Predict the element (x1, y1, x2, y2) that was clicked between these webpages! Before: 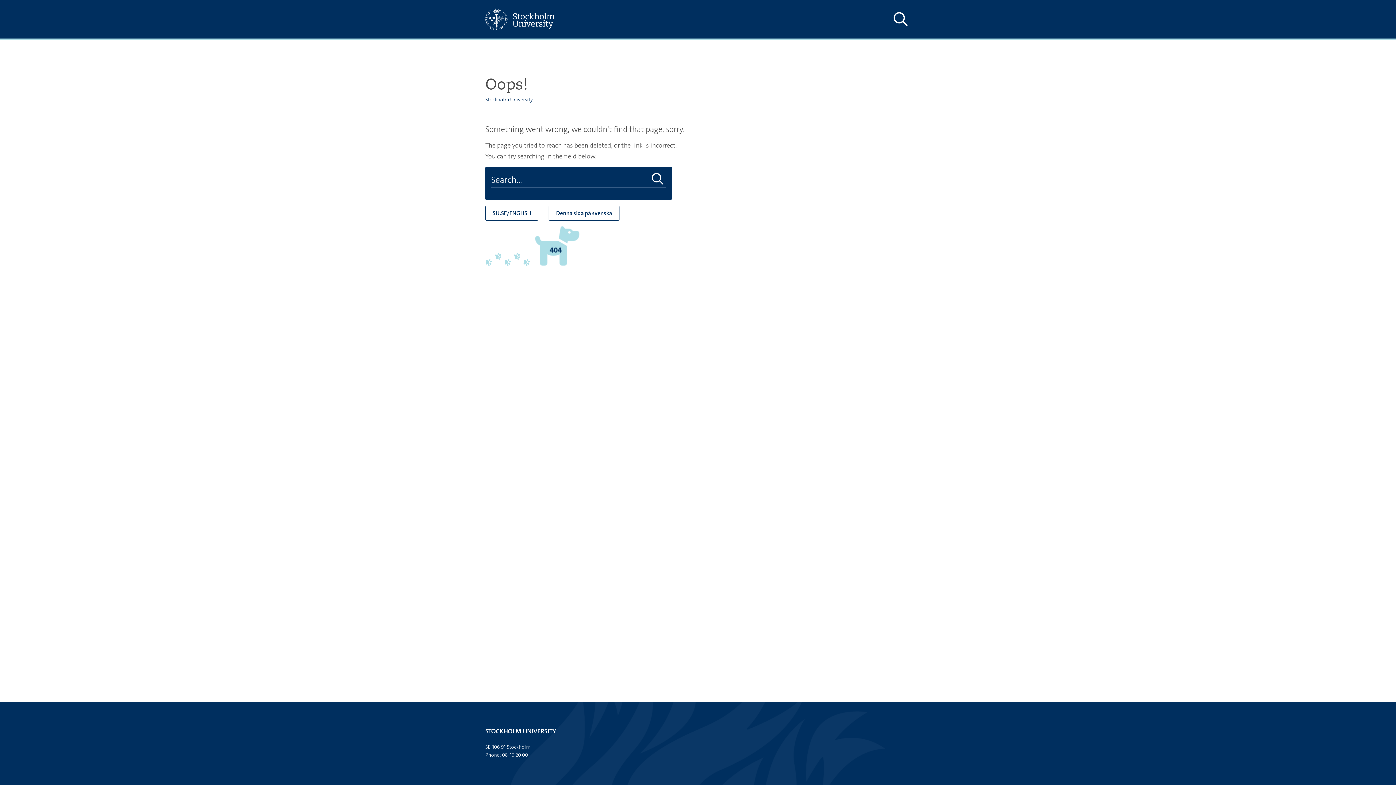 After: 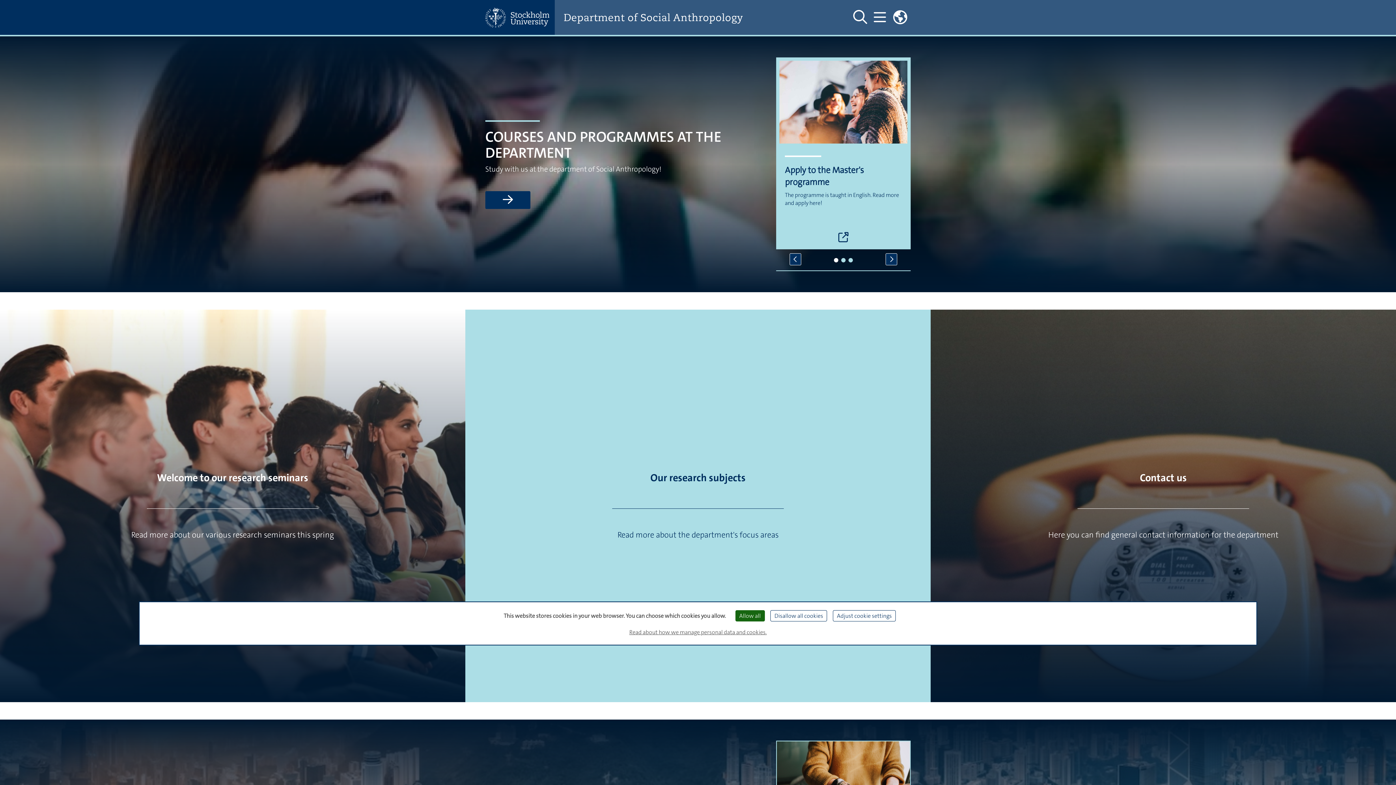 Action: label: SU.SE/ENGLISH bbox: (485, 205, 538, 220)